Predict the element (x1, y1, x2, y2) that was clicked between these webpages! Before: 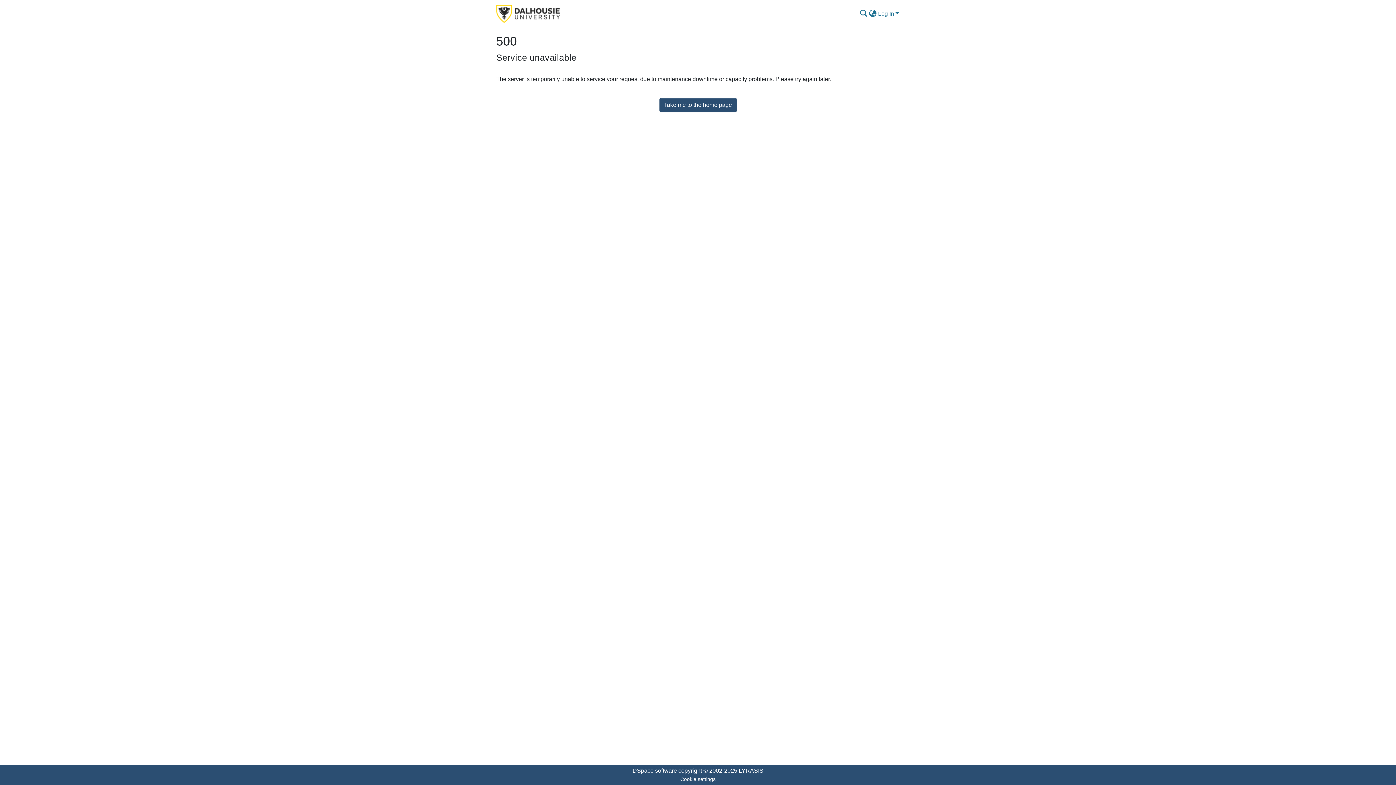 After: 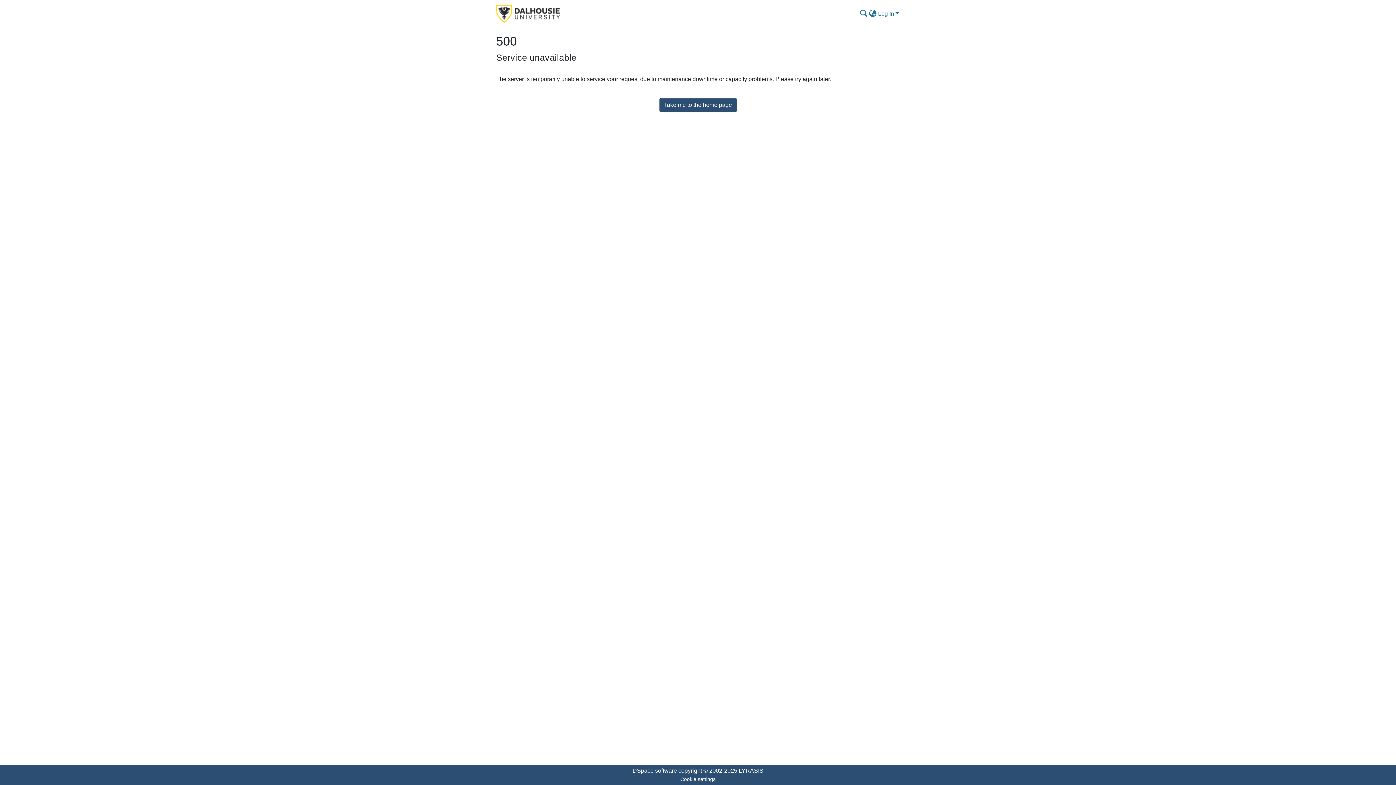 Action: bbox: (496, 2, 560, 24)